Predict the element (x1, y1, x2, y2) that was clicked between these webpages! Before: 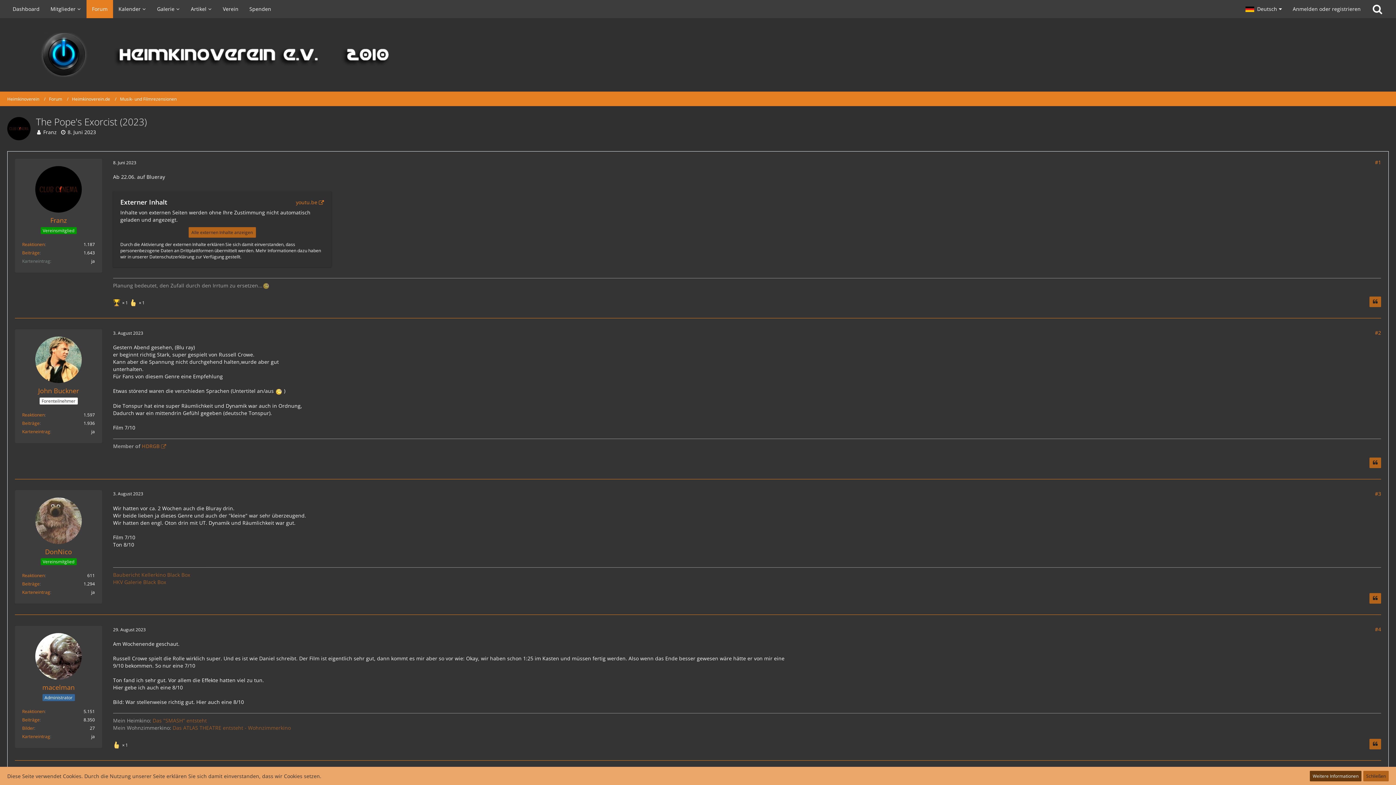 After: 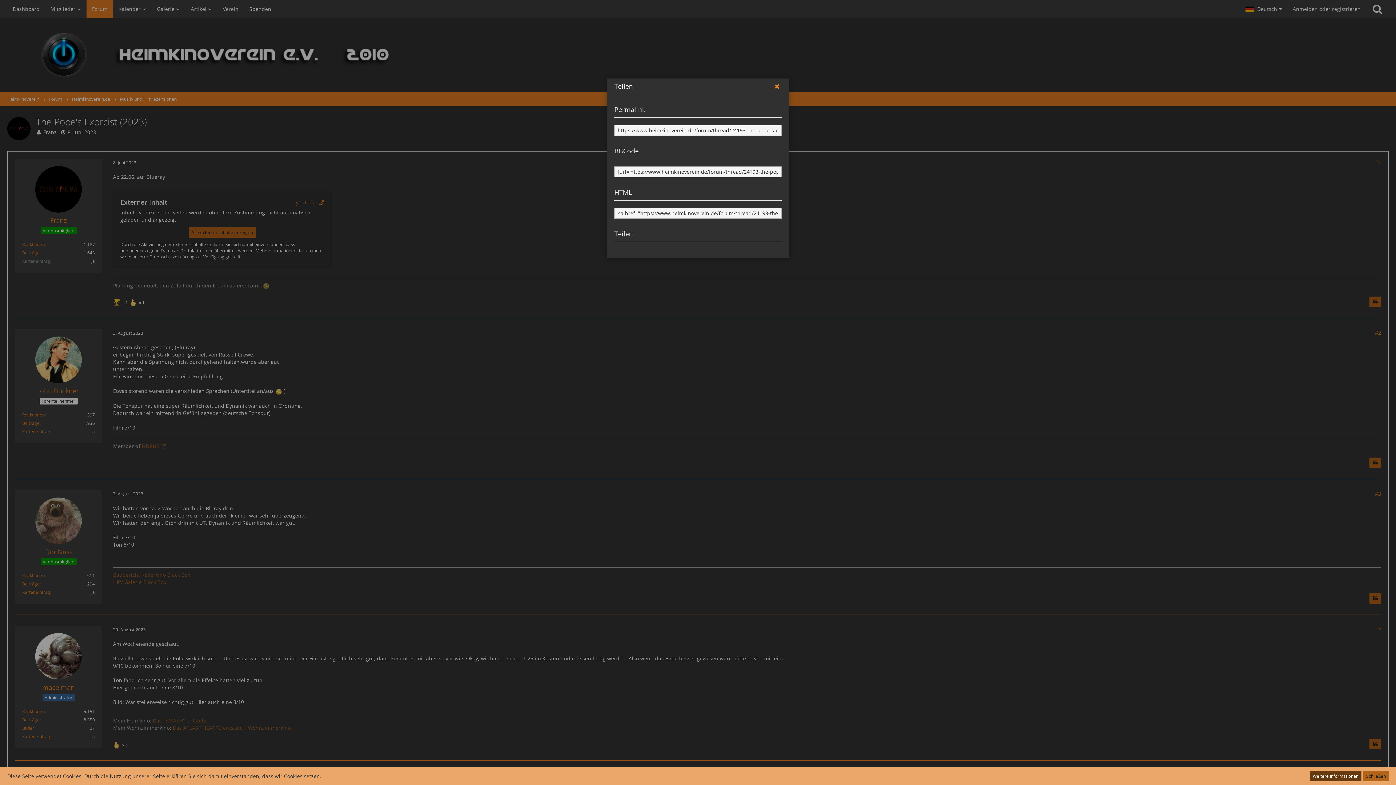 Action: label: Teilen bbox: (1375, 490, 1381, 497)